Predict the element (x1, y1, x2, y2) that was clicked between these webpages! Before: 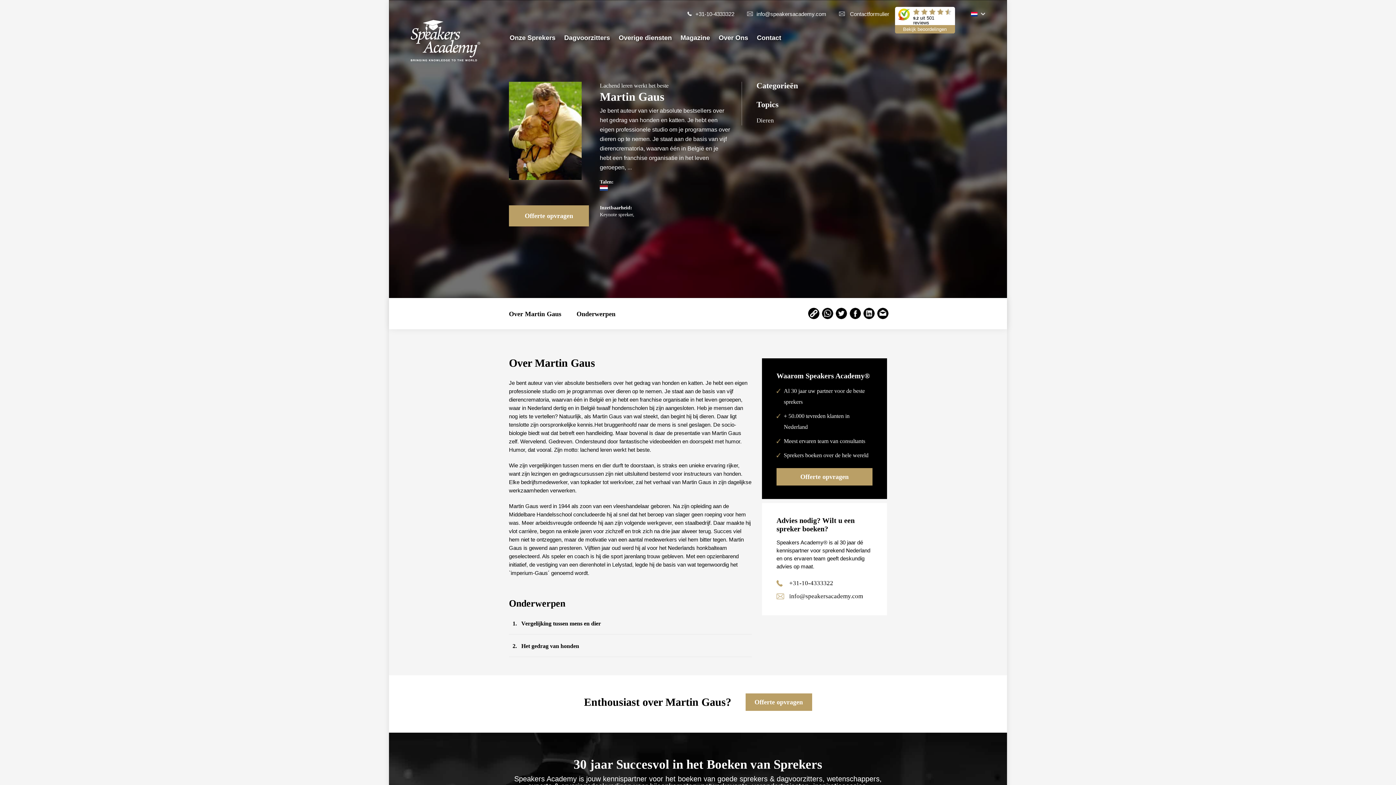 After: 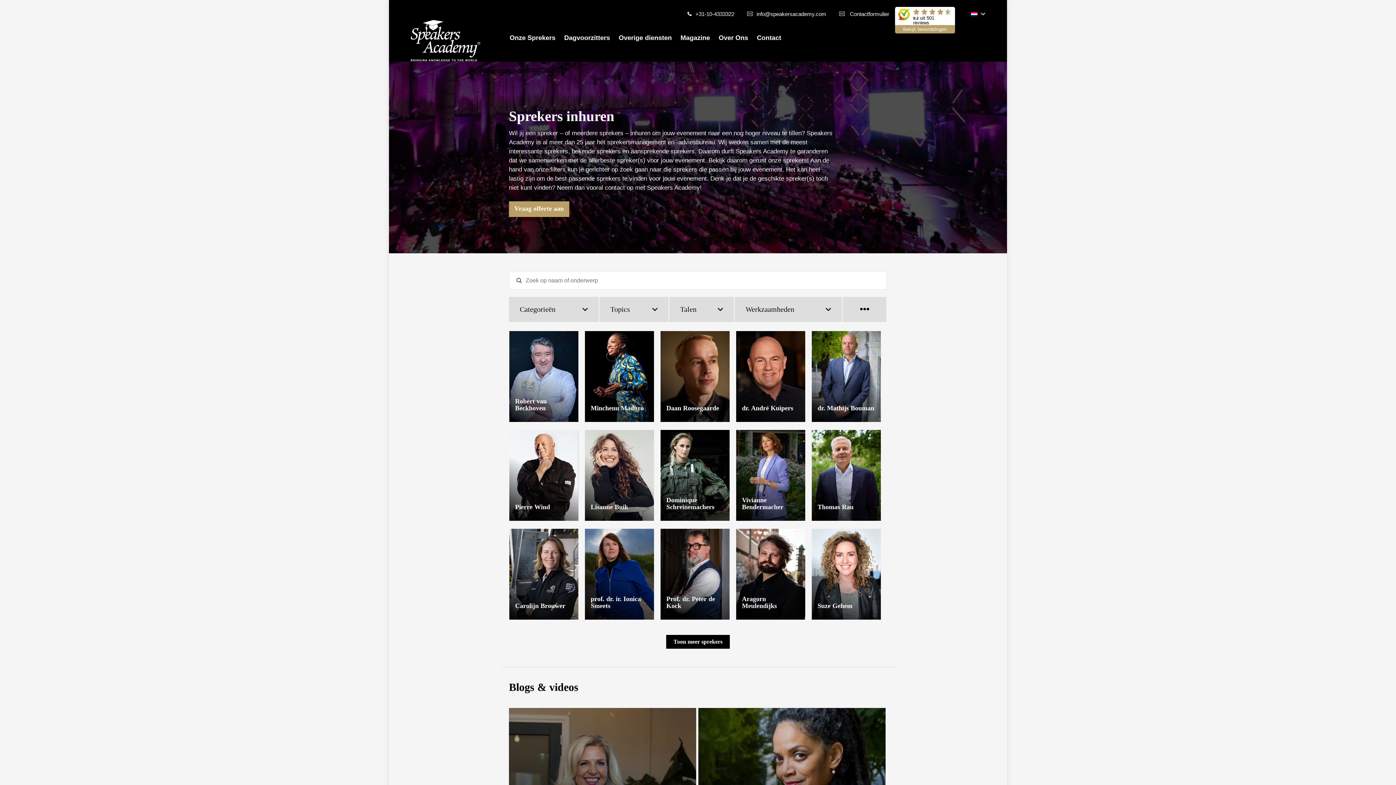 Action: bbox: (509, 34, 555, 41) label: Onze Sprekers